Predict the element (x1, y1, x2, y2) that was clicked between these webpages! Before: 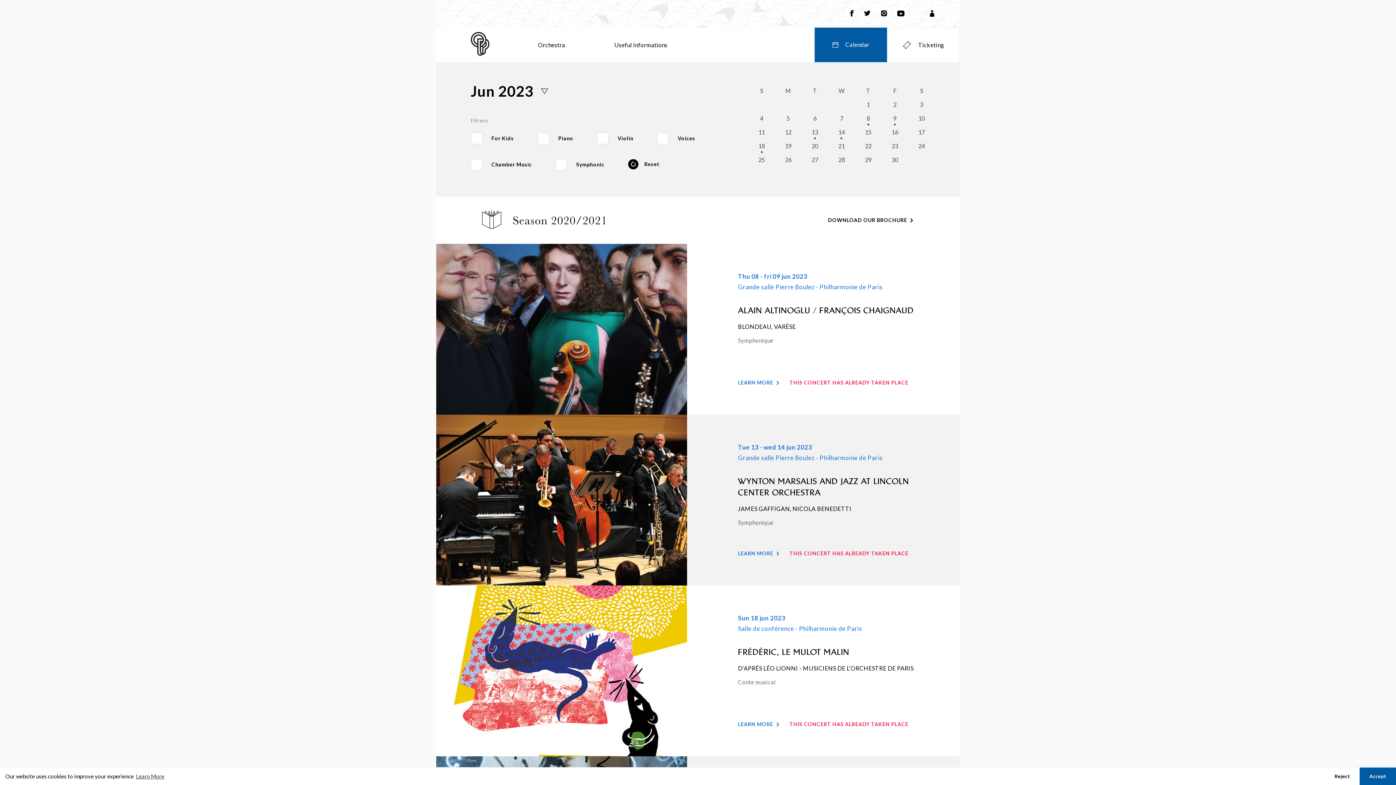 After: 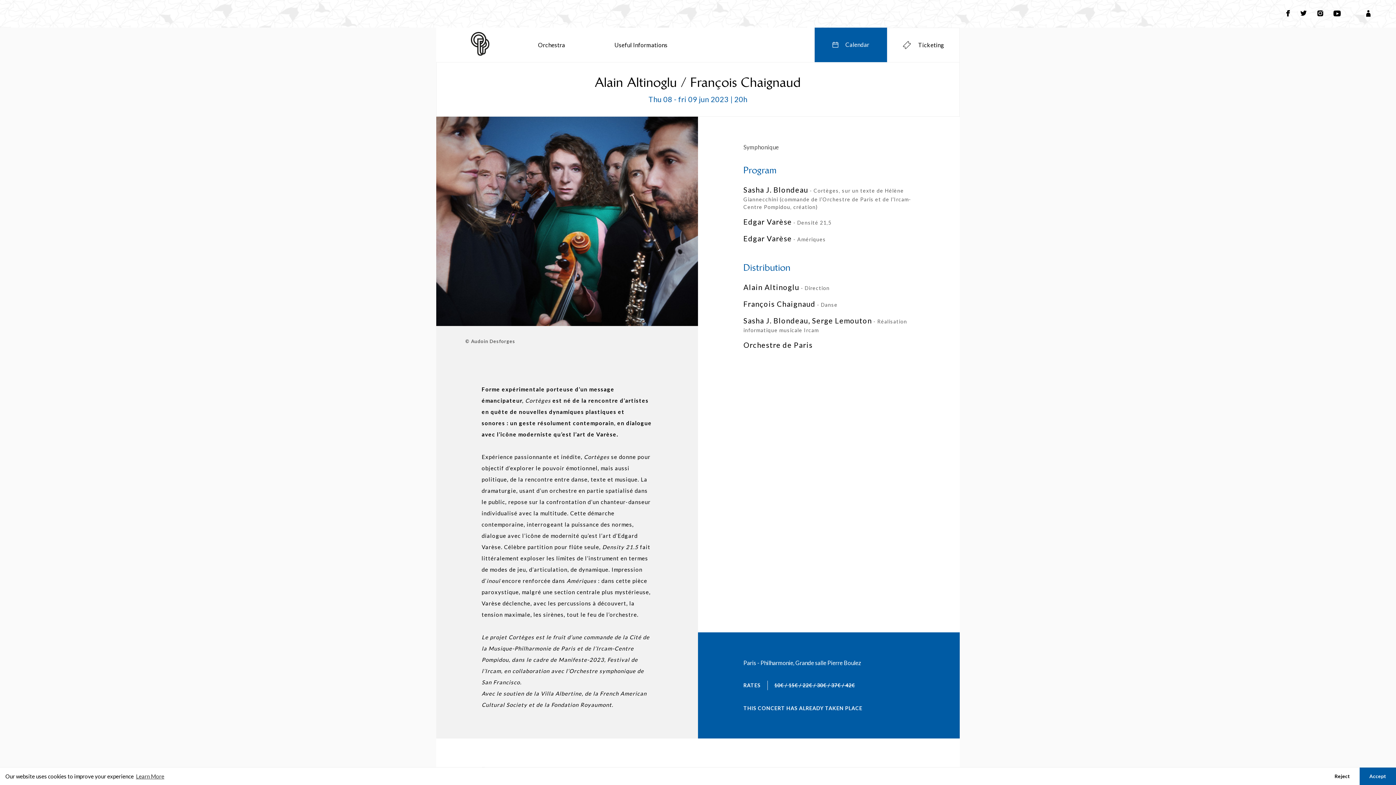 Action: label: Thu 08 - fri 09 jun 2023
Grande salle Pierre Boulez - Philharmonie de Paris
ALAIN ALTINOGLU / FRANÇOIS CHAIGNAUD
BLONDEAU, VARÈSE
Symphonique
Sasha J. Blondeau - Cortèges, sur un texte de Hélène Giannecchini (commande de l’Orchestre de Paris et de l’Ircam-Centre Pompidou, création)
Edgard Varèse - Densité 21.5
Edgard Varèse - Amériques (version de 1929)
LEARN MORE
THIS CONCERT HAS ALREADY TAKEN PLACE bbox: (436, 244, 960, 414)